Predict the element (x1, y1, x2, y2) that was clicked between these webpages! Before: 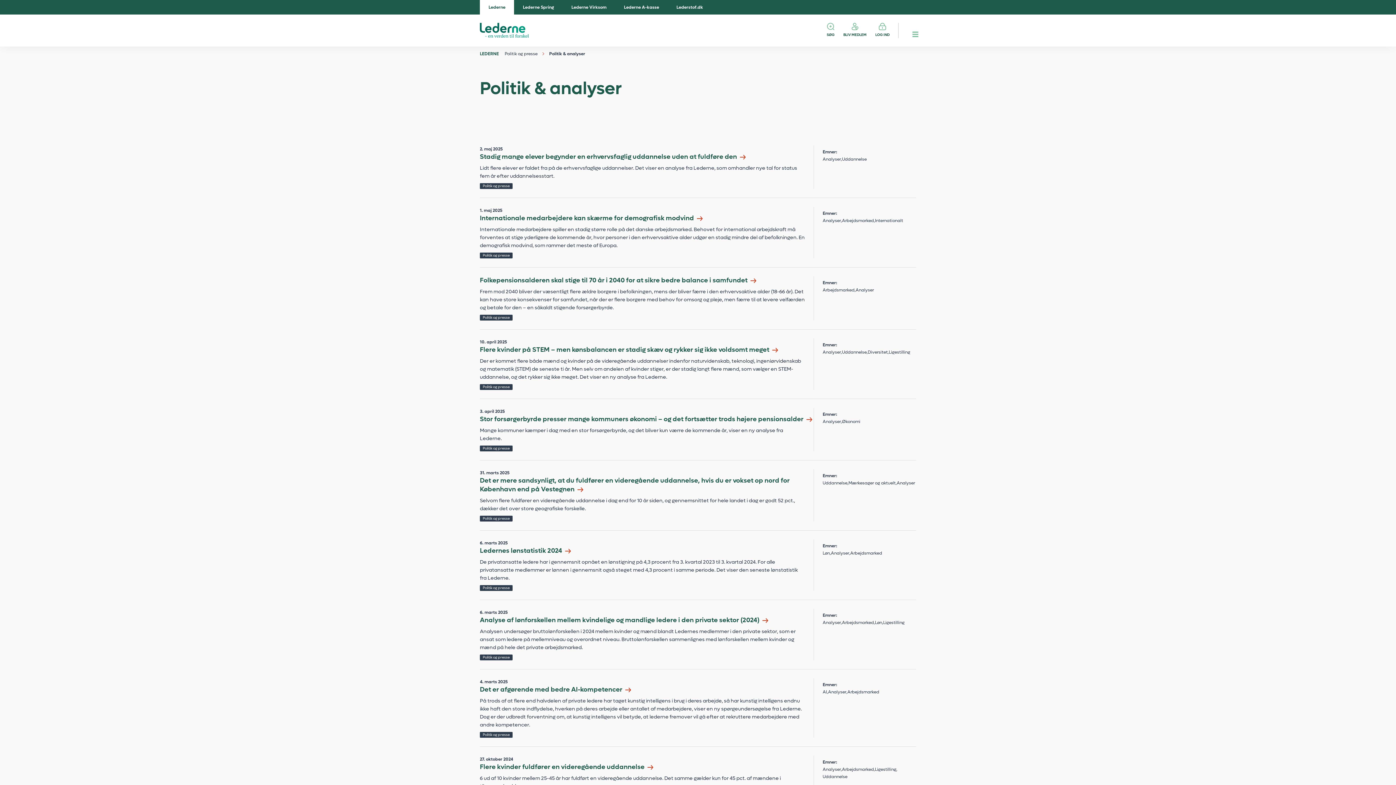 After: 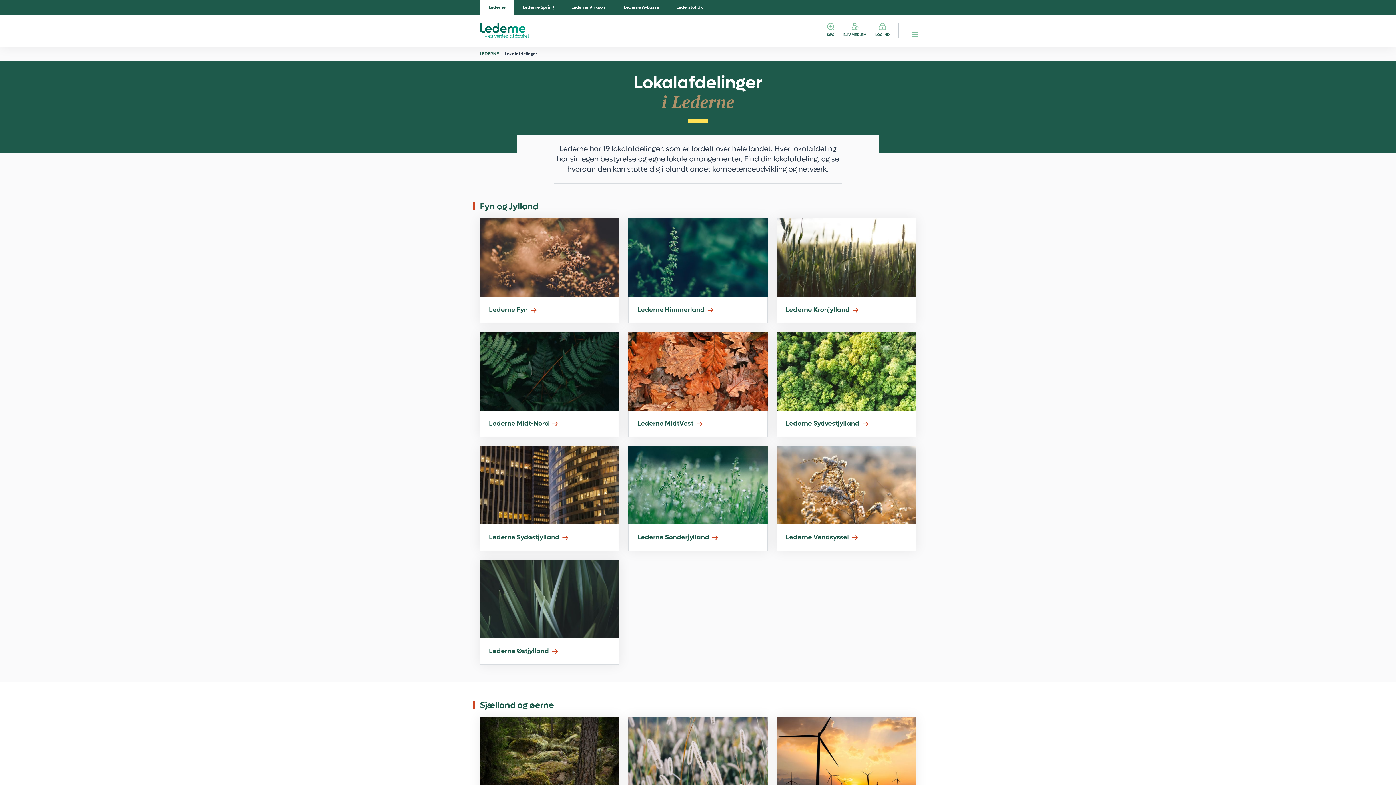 Action: bbox: (628, 292, 674, 299) label: LOKALAFDELINGER